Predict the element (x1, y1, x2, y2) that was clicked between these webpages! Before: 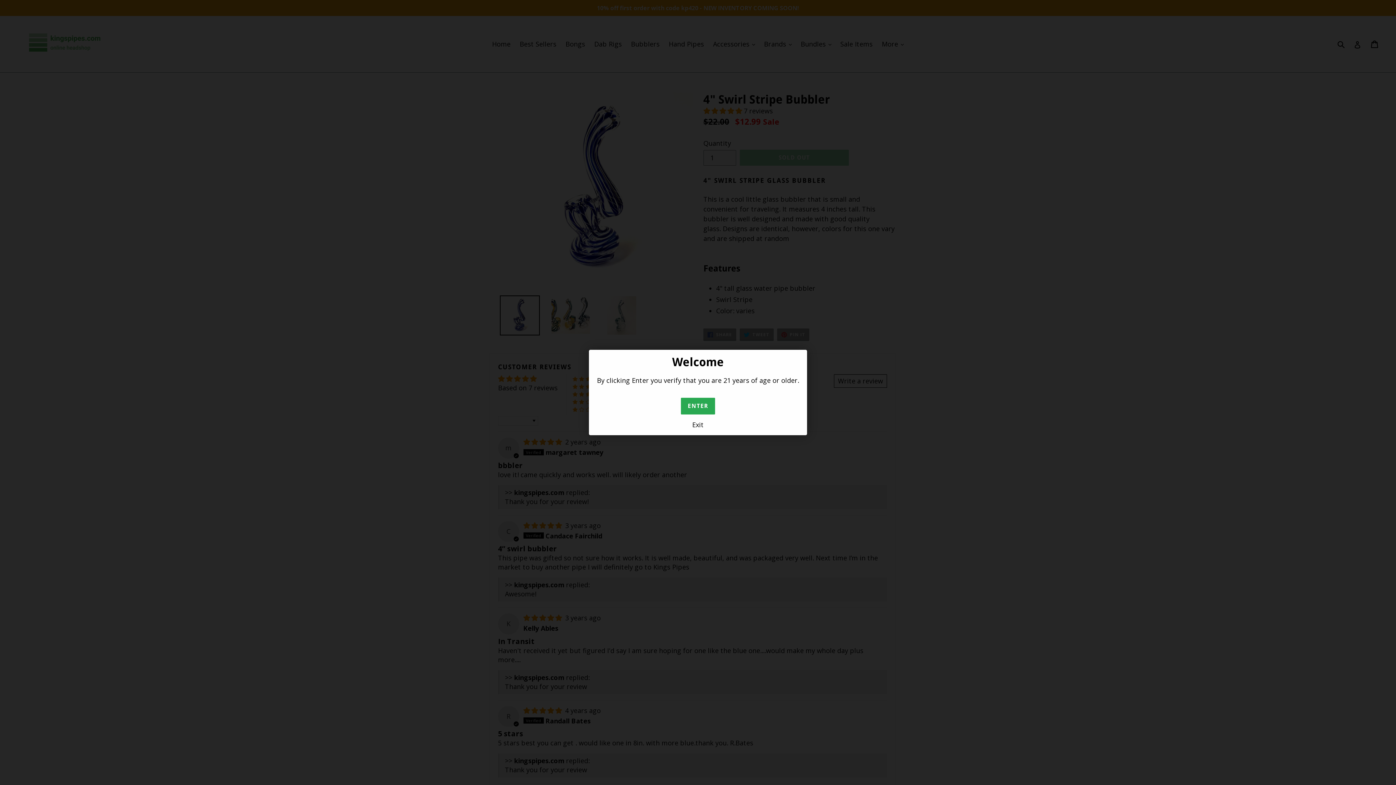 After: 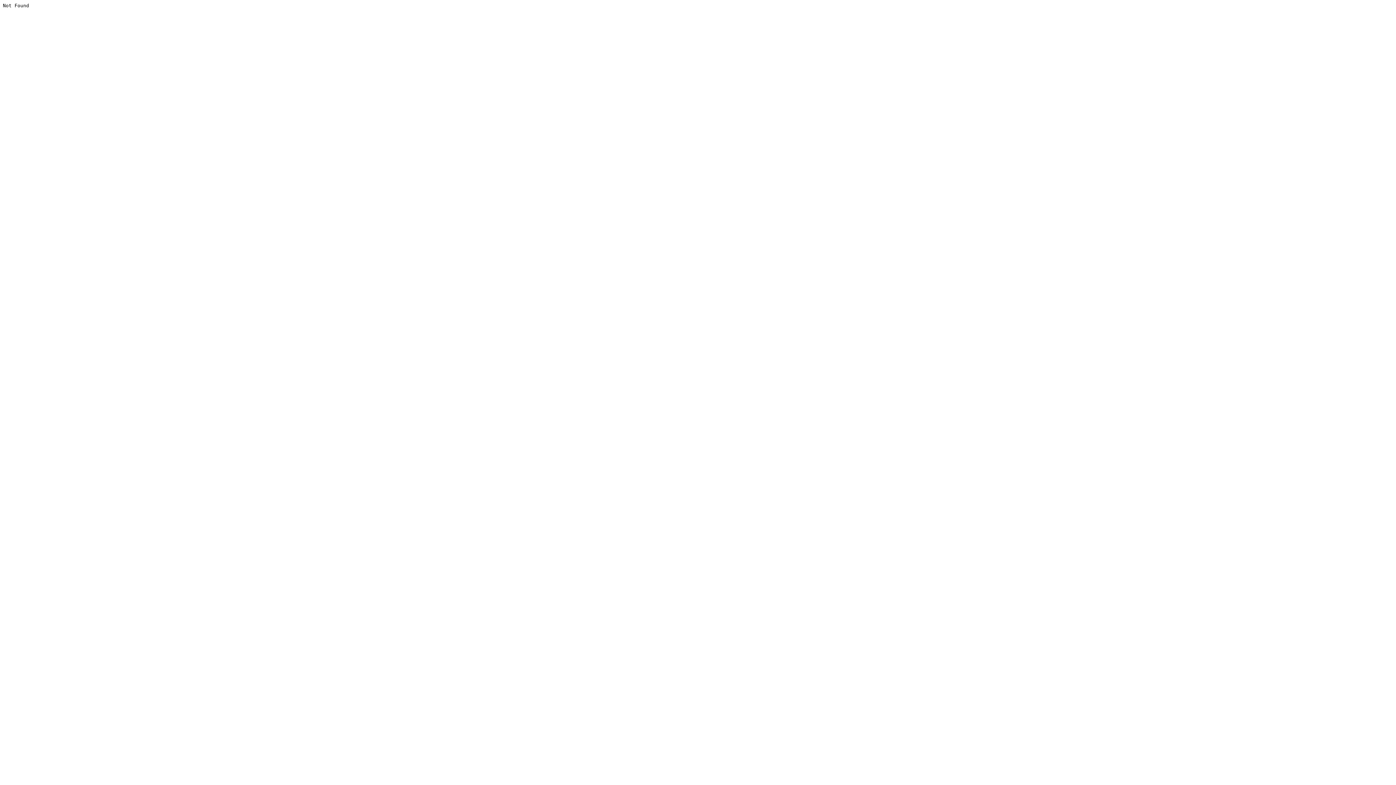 Action: bbox: (594, 420, 801, 435) label: Exit